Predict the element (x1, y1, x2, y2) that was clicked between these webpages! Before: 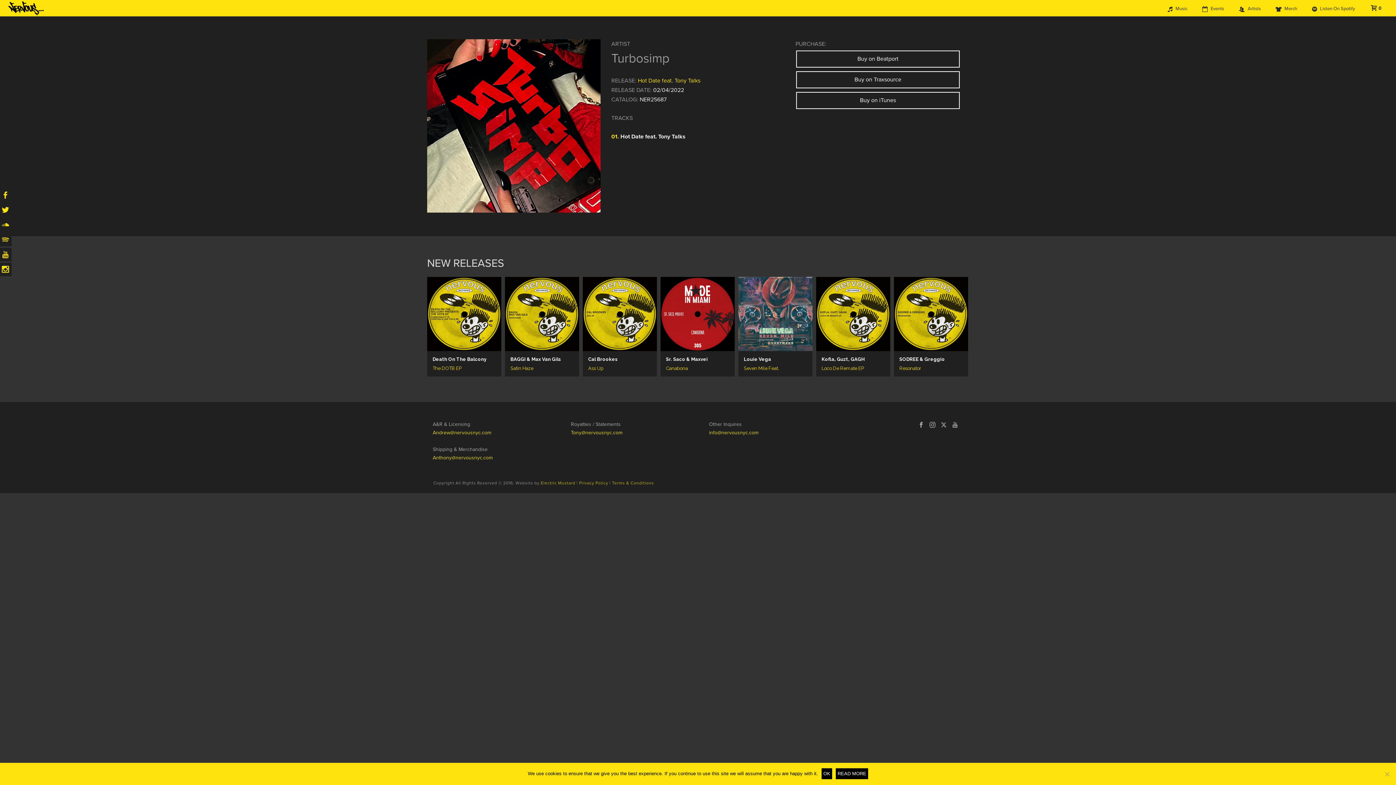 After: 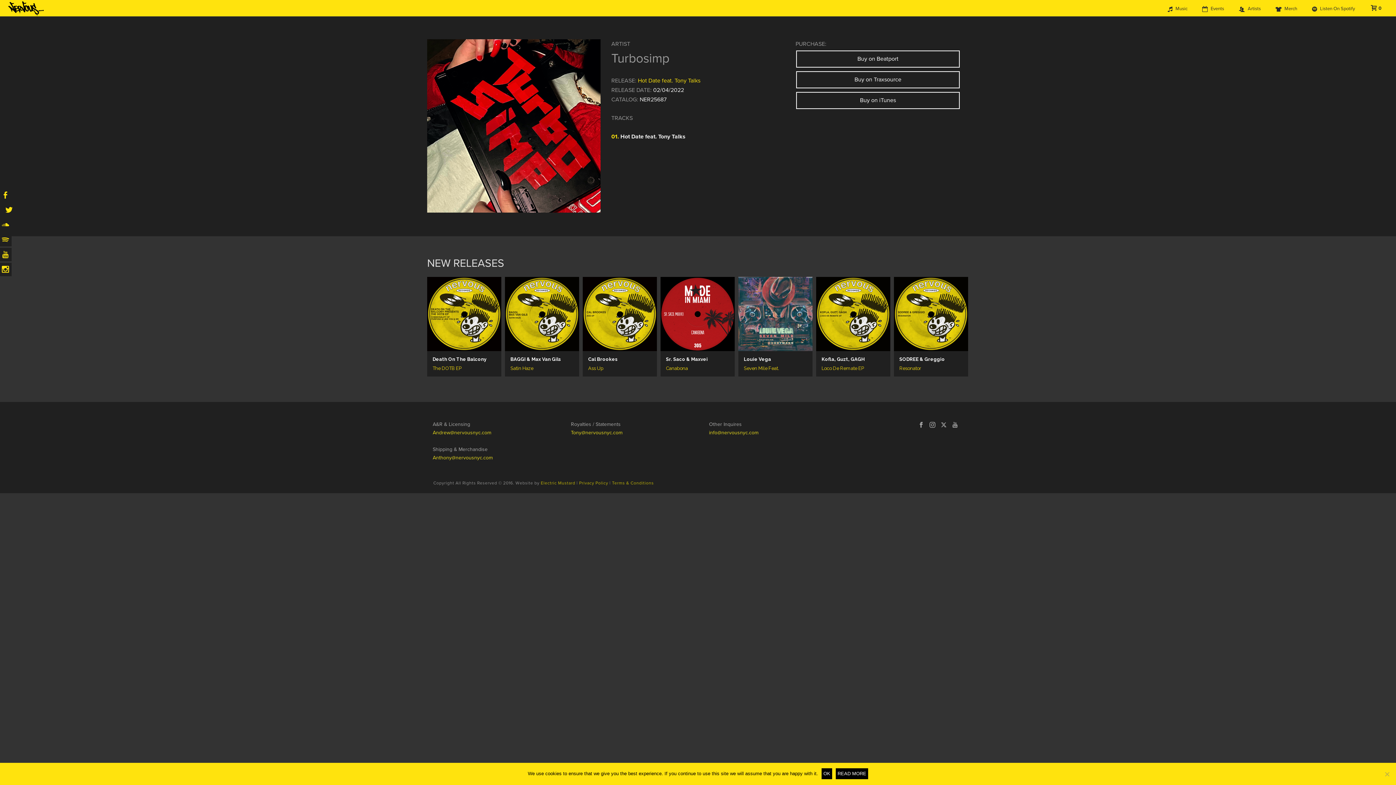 Action: bbox: (-12, 203, 12, 218)